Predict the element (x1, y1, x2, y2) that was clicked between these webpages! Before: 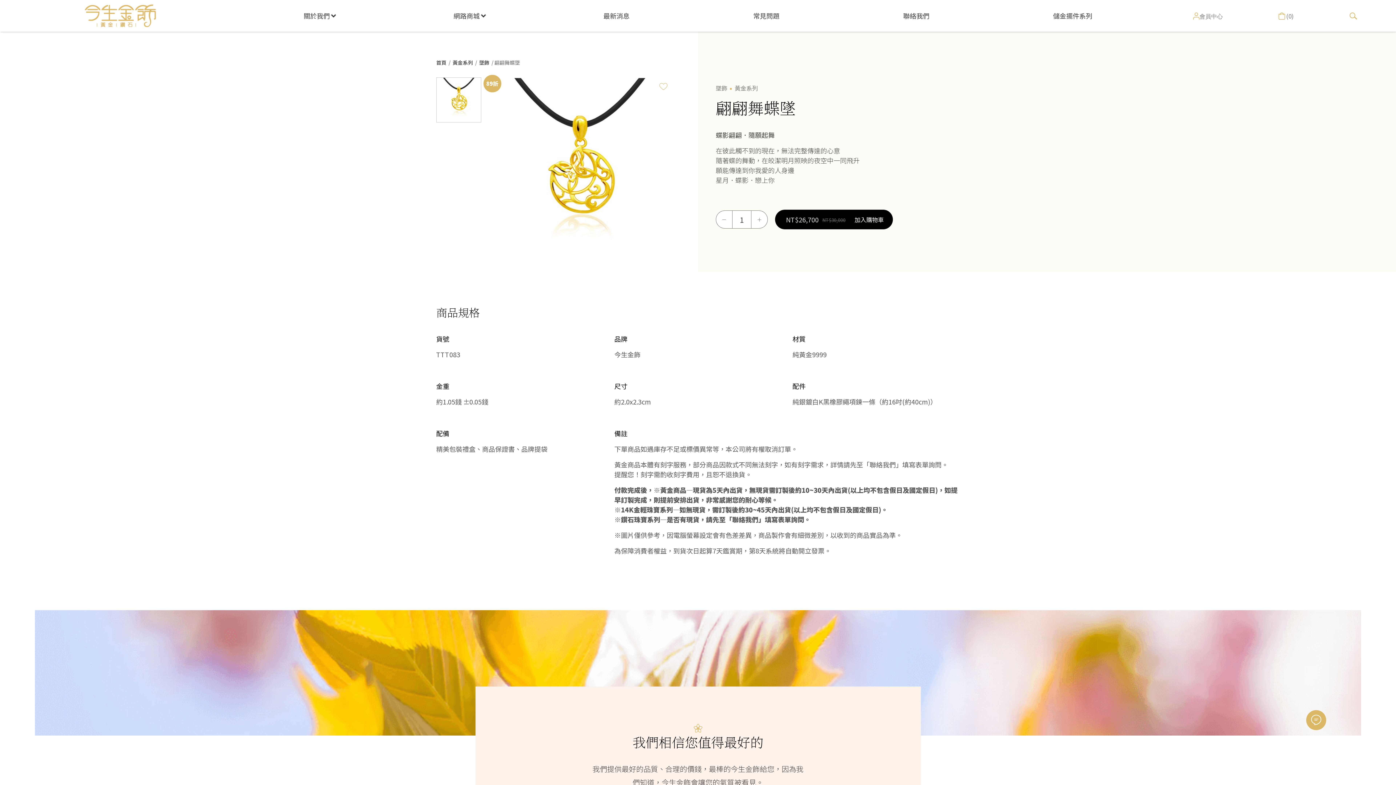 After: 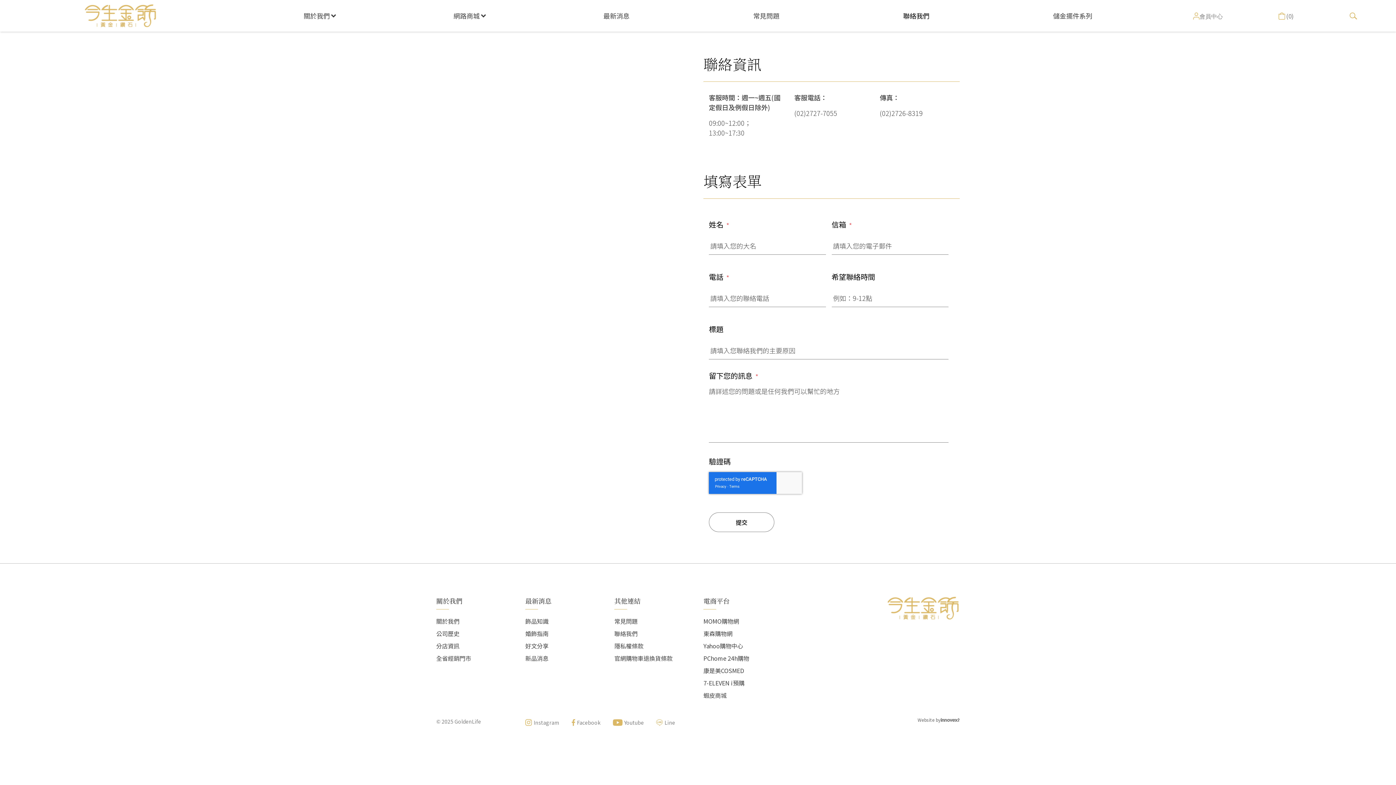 Action: label: Contact Us bbox: (1306, 710, 1326, 730)